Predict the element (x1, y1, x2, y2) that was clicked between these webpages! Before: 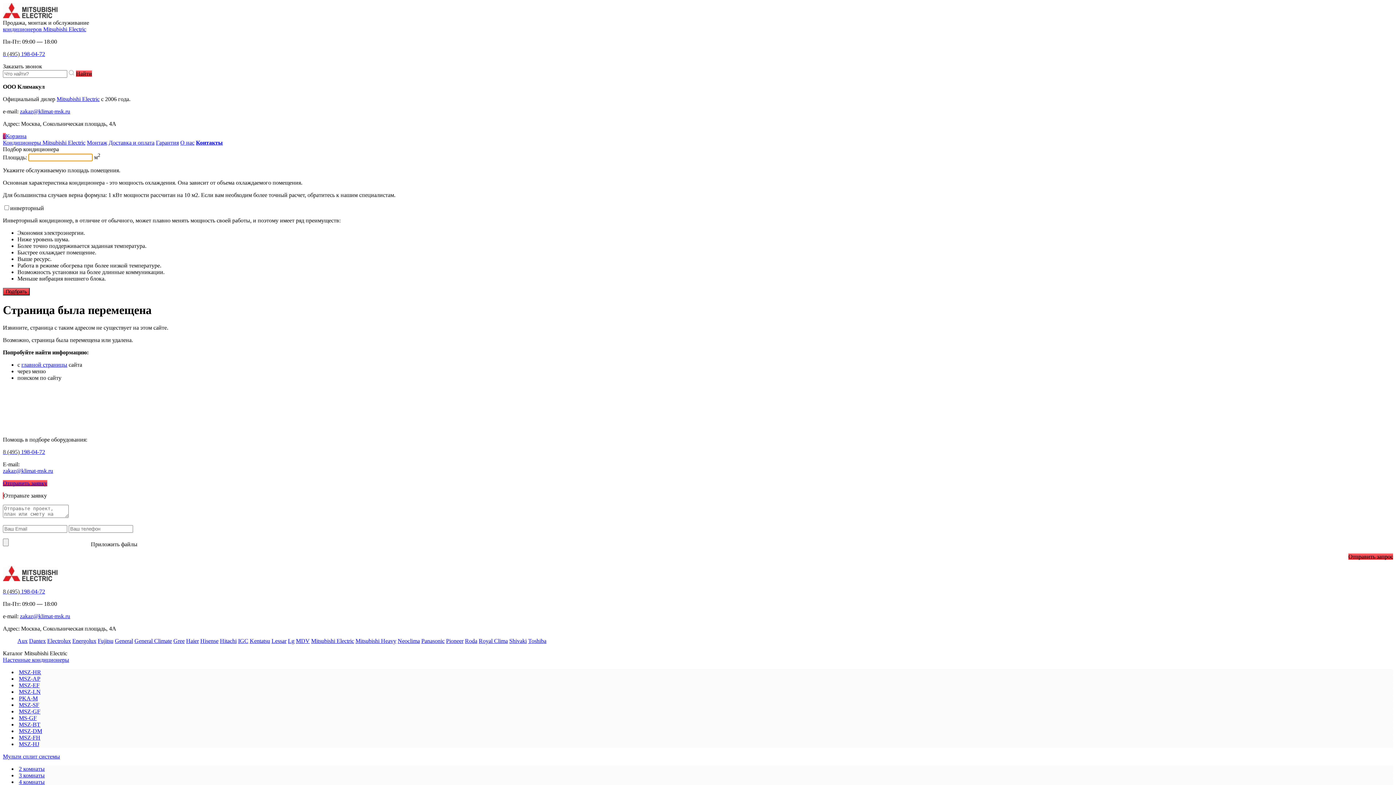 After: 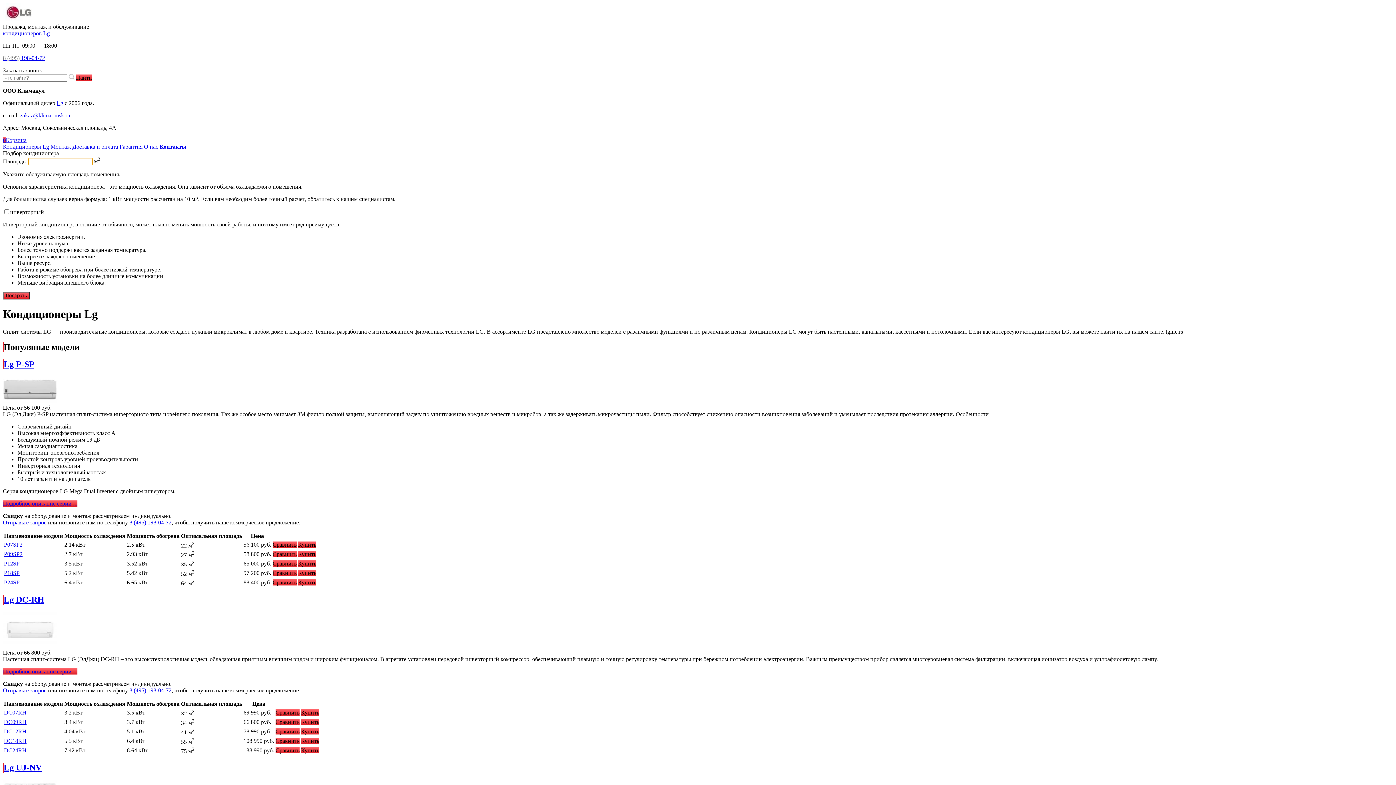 Action: label: Lg bbox: (288, 638, 294, 644)